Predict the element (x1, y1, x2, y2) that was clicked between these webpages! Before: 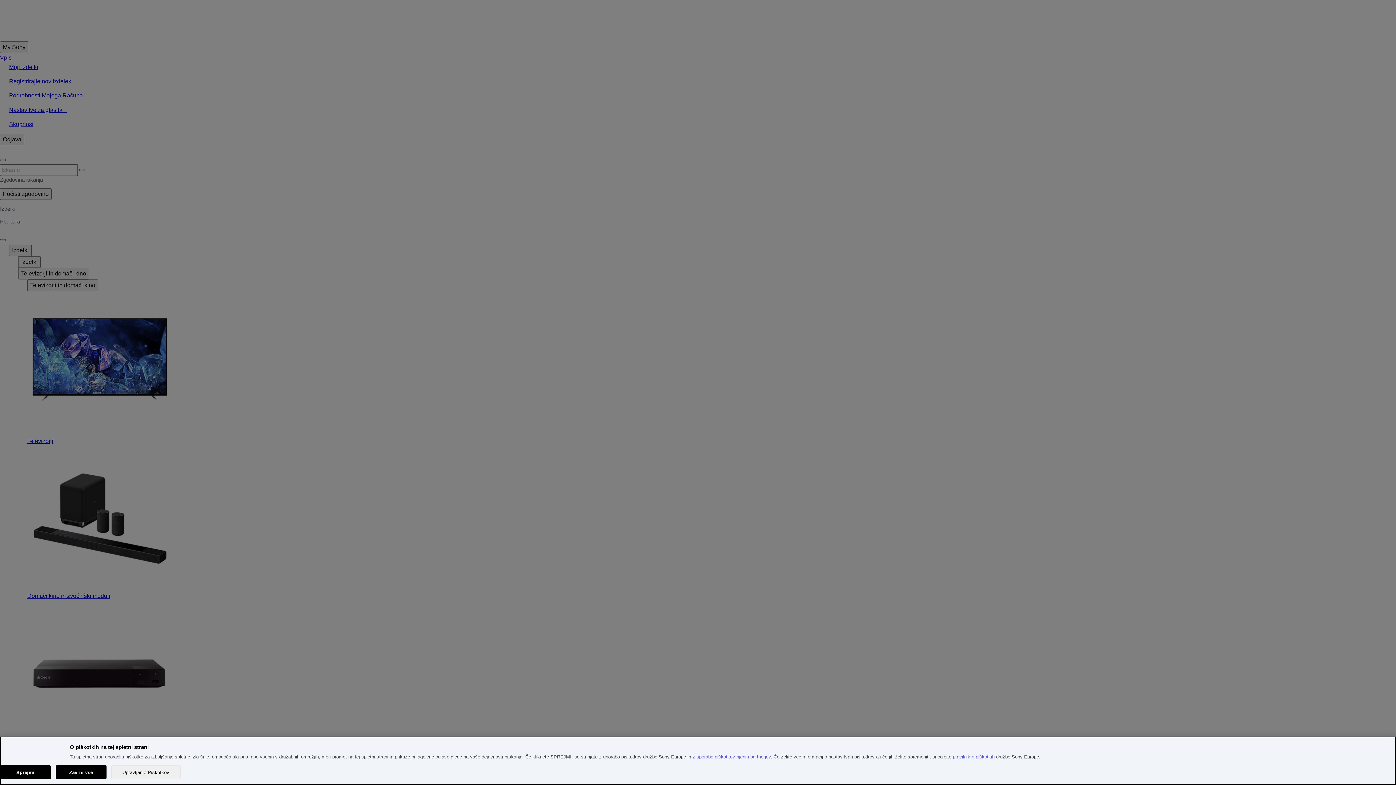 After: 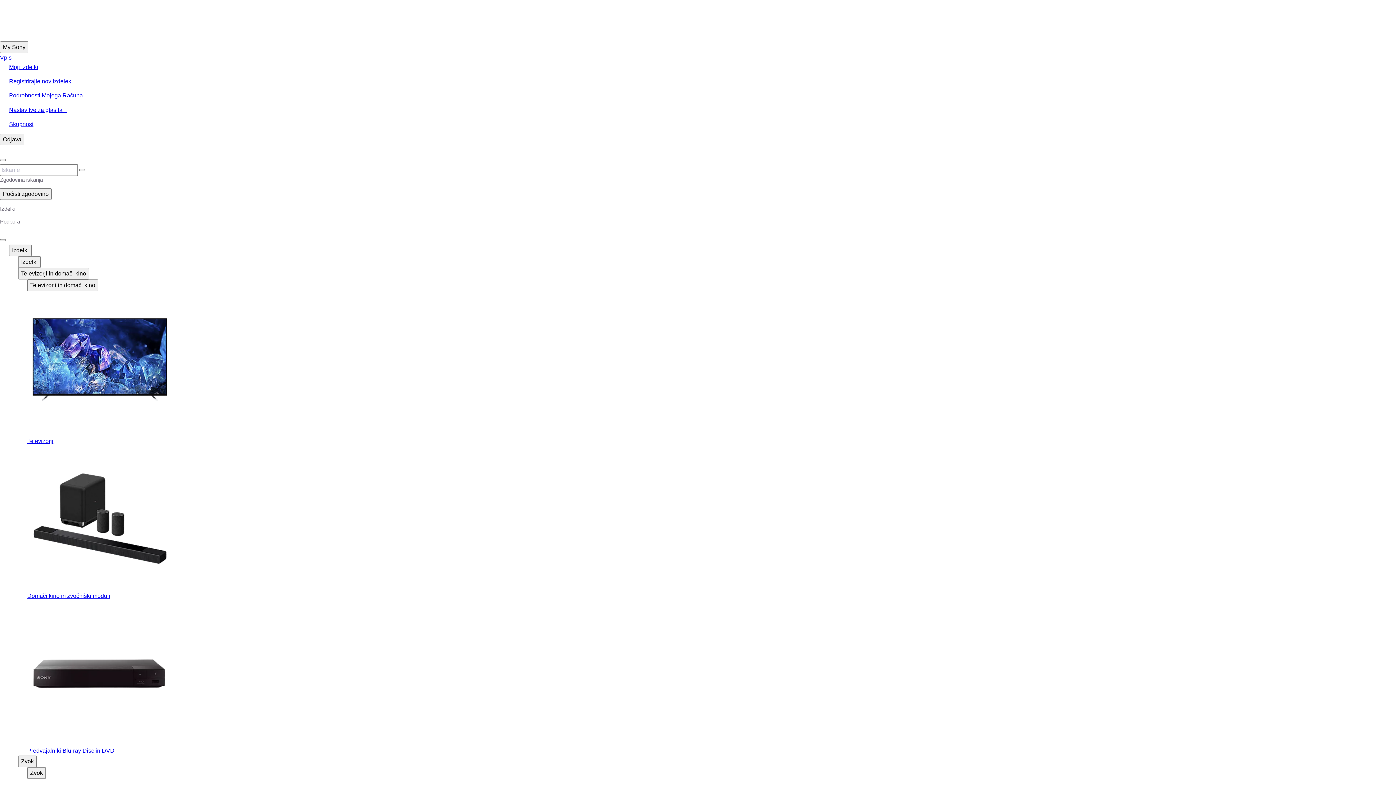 Action: label: Zavrni vse bbox: (55, 765, 106, 779)